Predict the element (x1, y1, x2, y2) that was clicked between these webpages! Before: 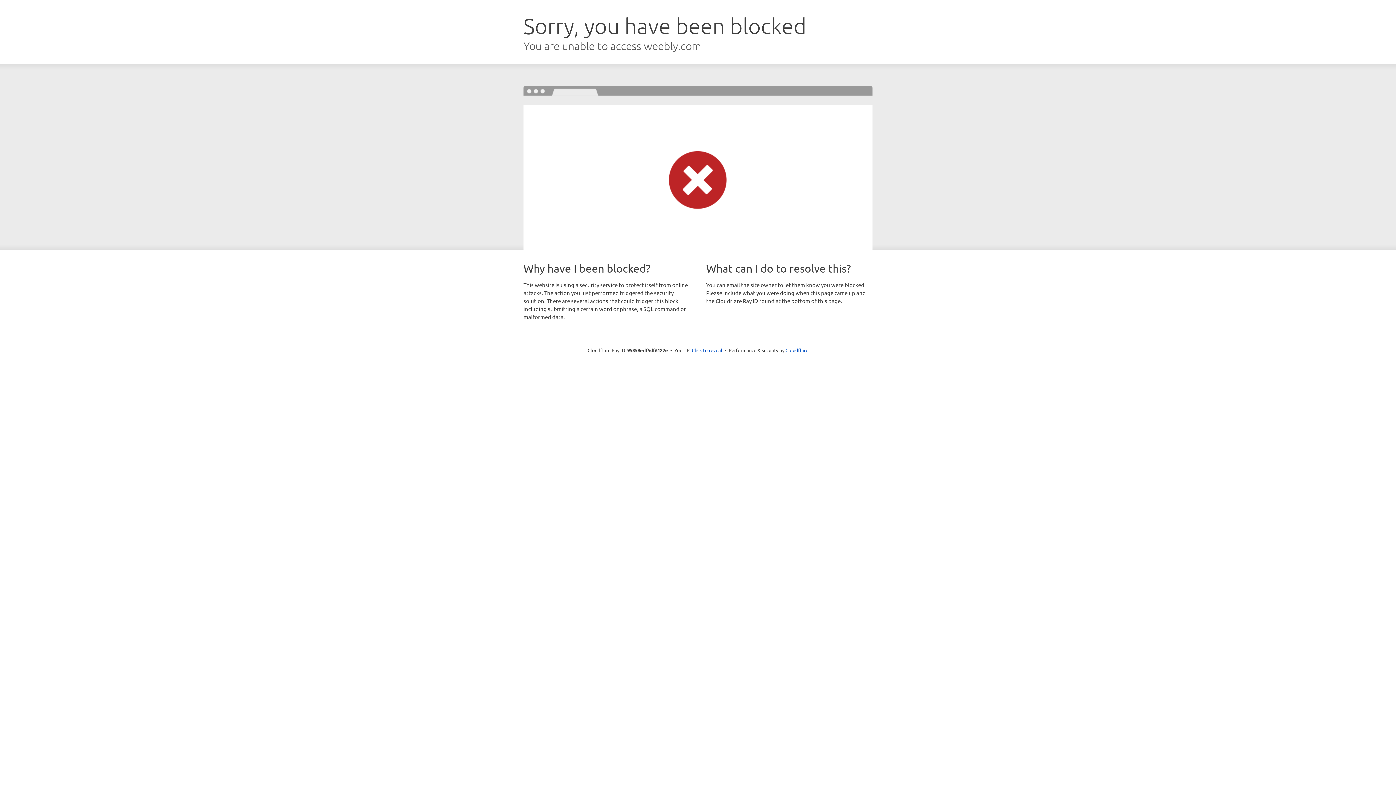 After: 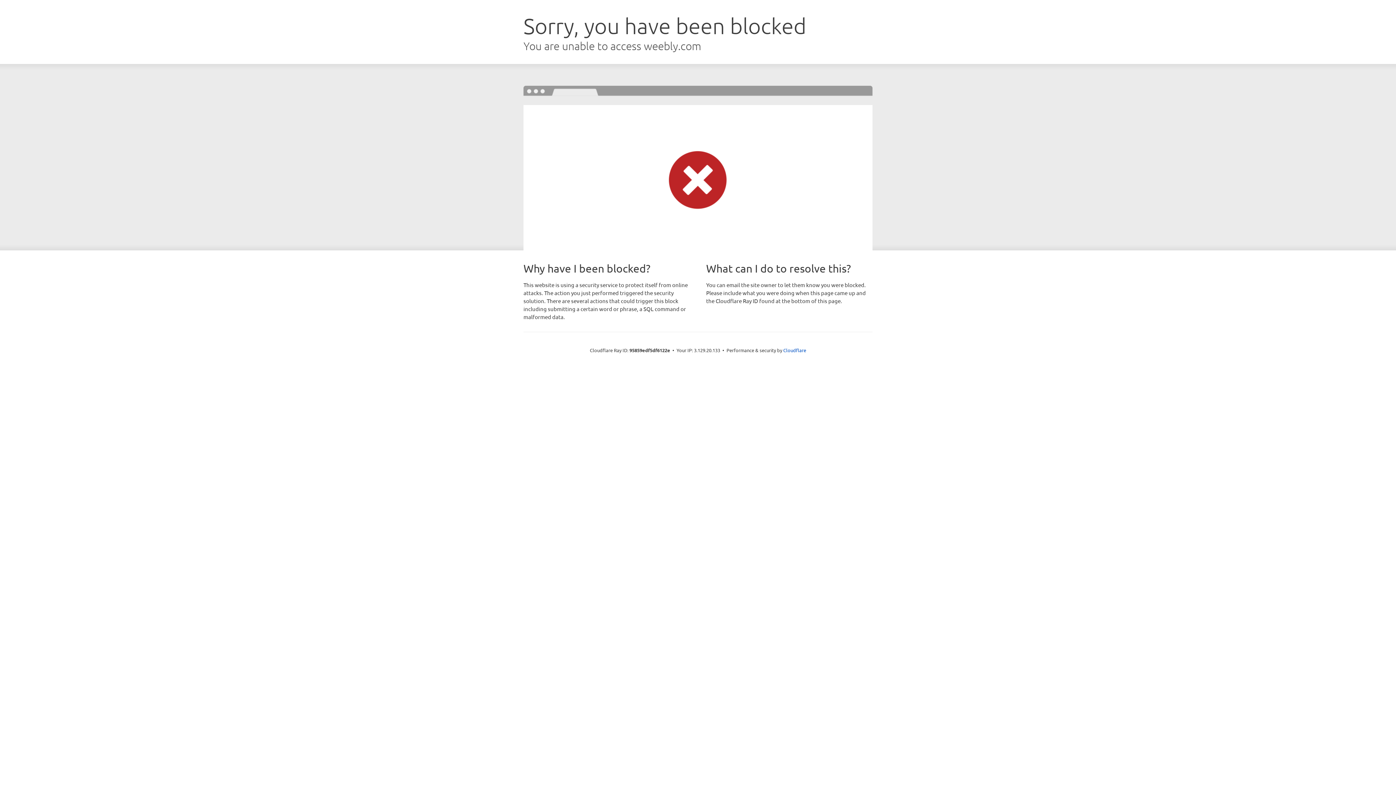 Action: label: Click to reveal bbox: (692, 346, 722, 353)